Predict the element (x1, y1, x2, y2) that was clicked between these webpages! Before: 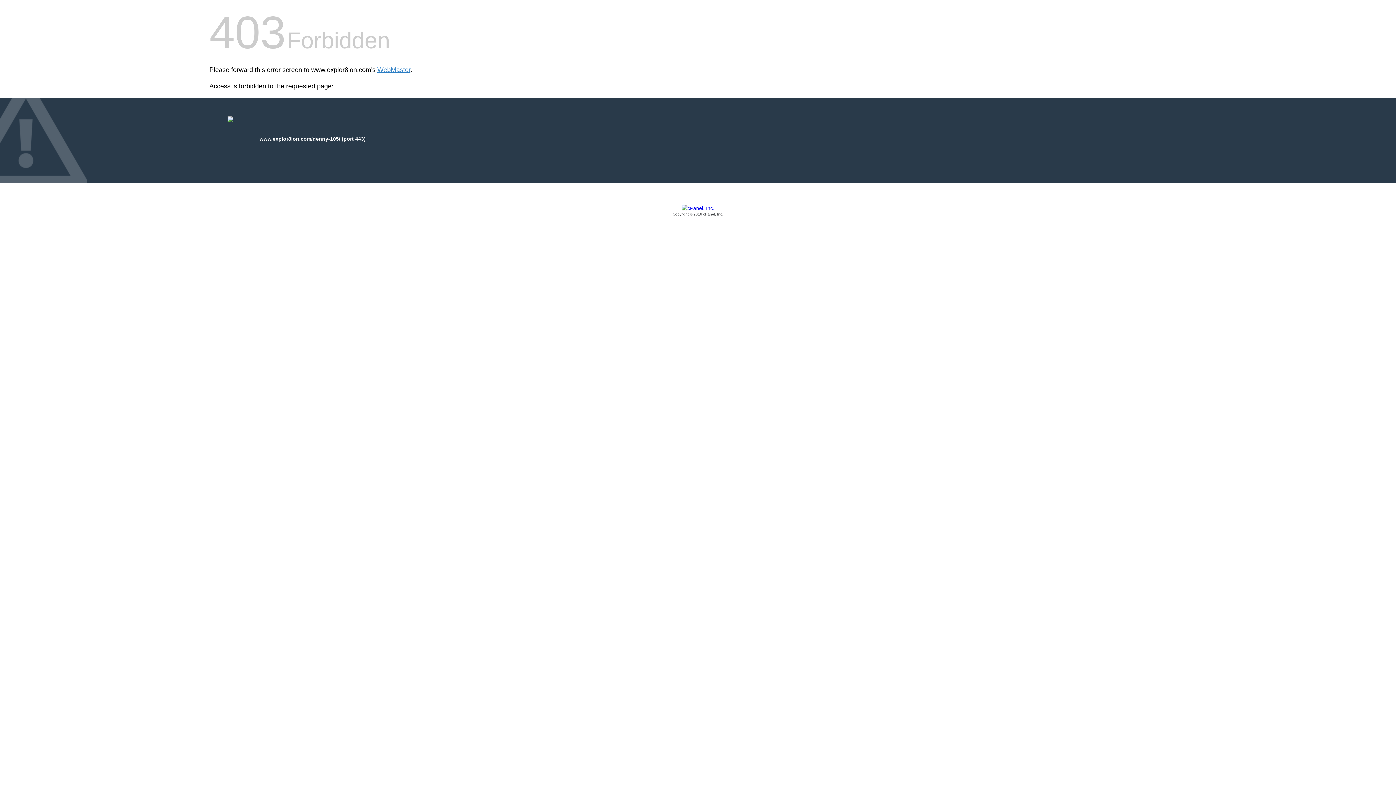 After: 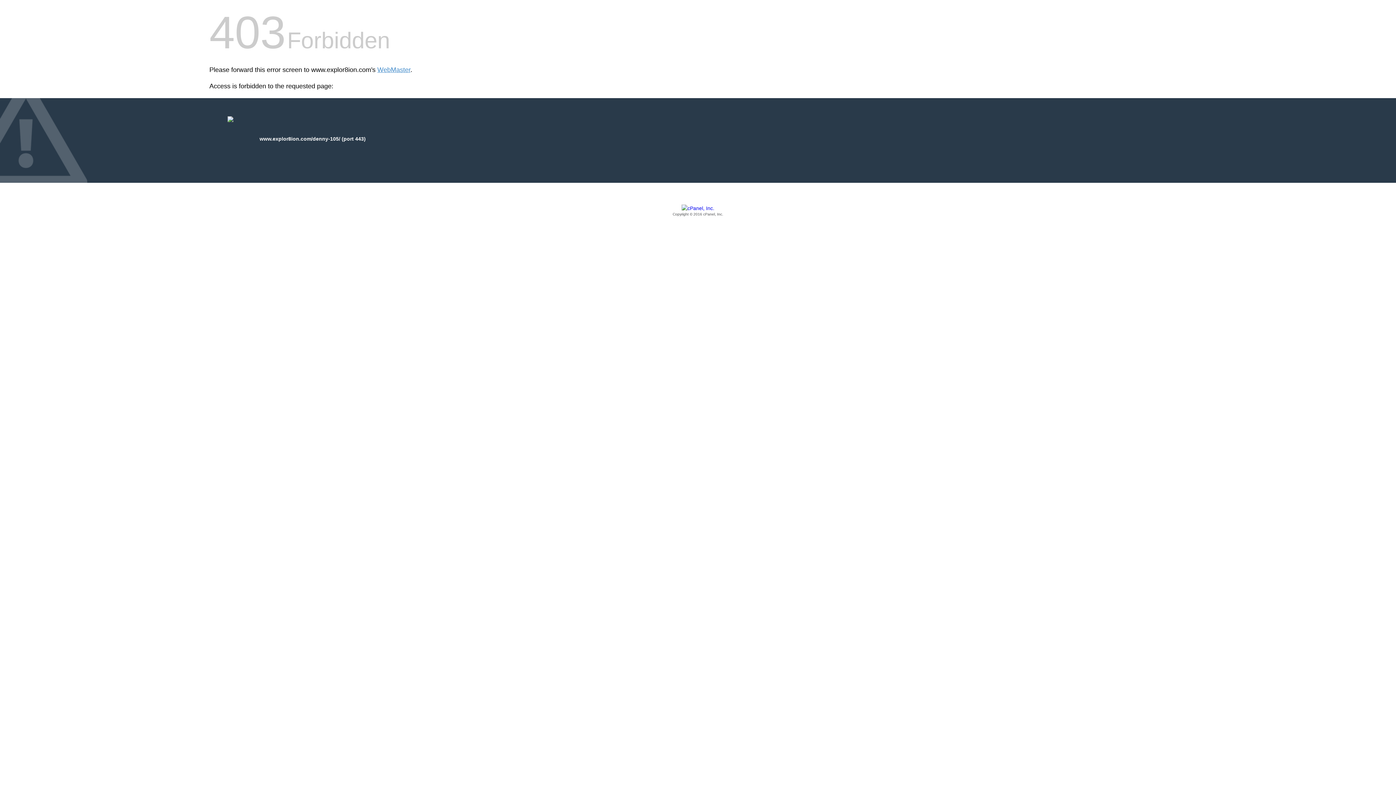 Action: label: Copyright © 2016 cPanel, Inc. bbox: (209, 205, 1186, 217)